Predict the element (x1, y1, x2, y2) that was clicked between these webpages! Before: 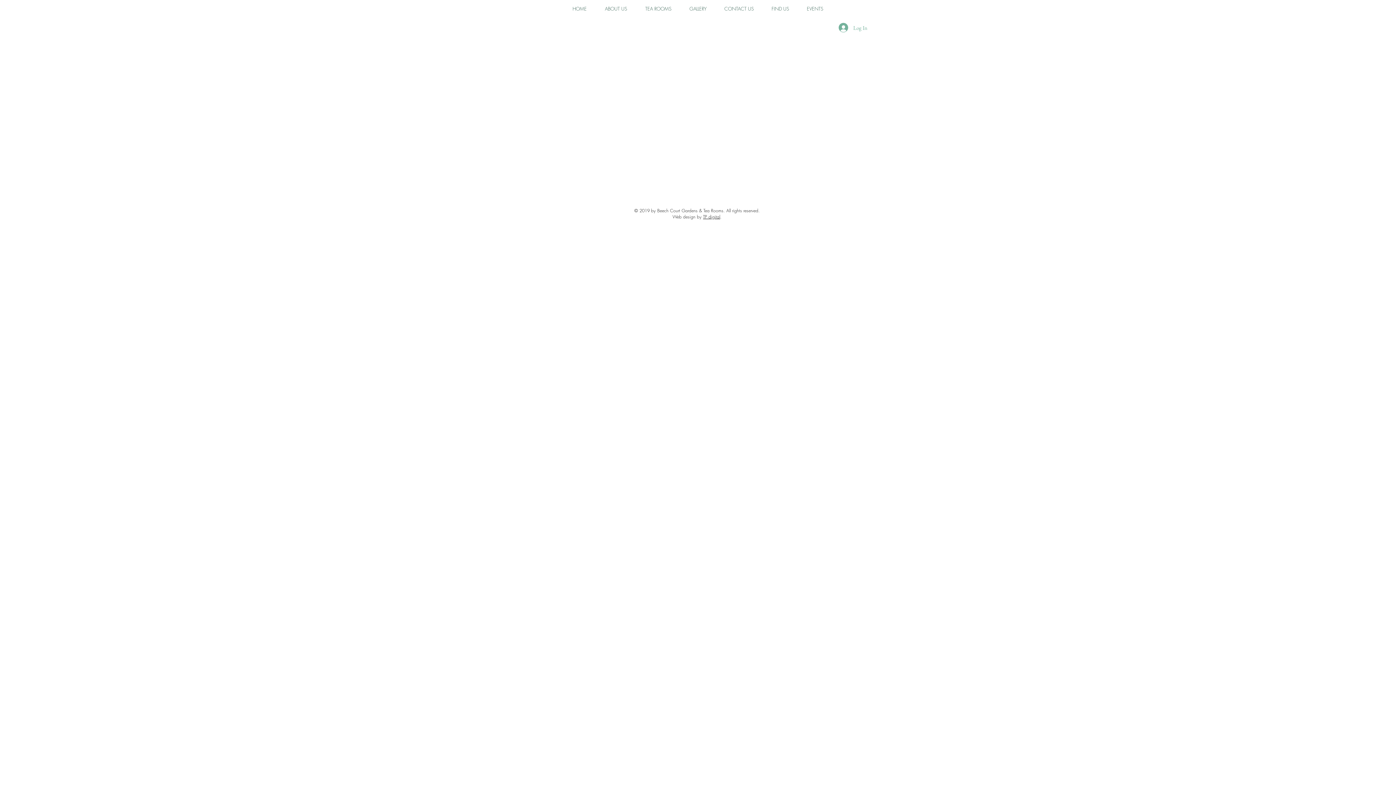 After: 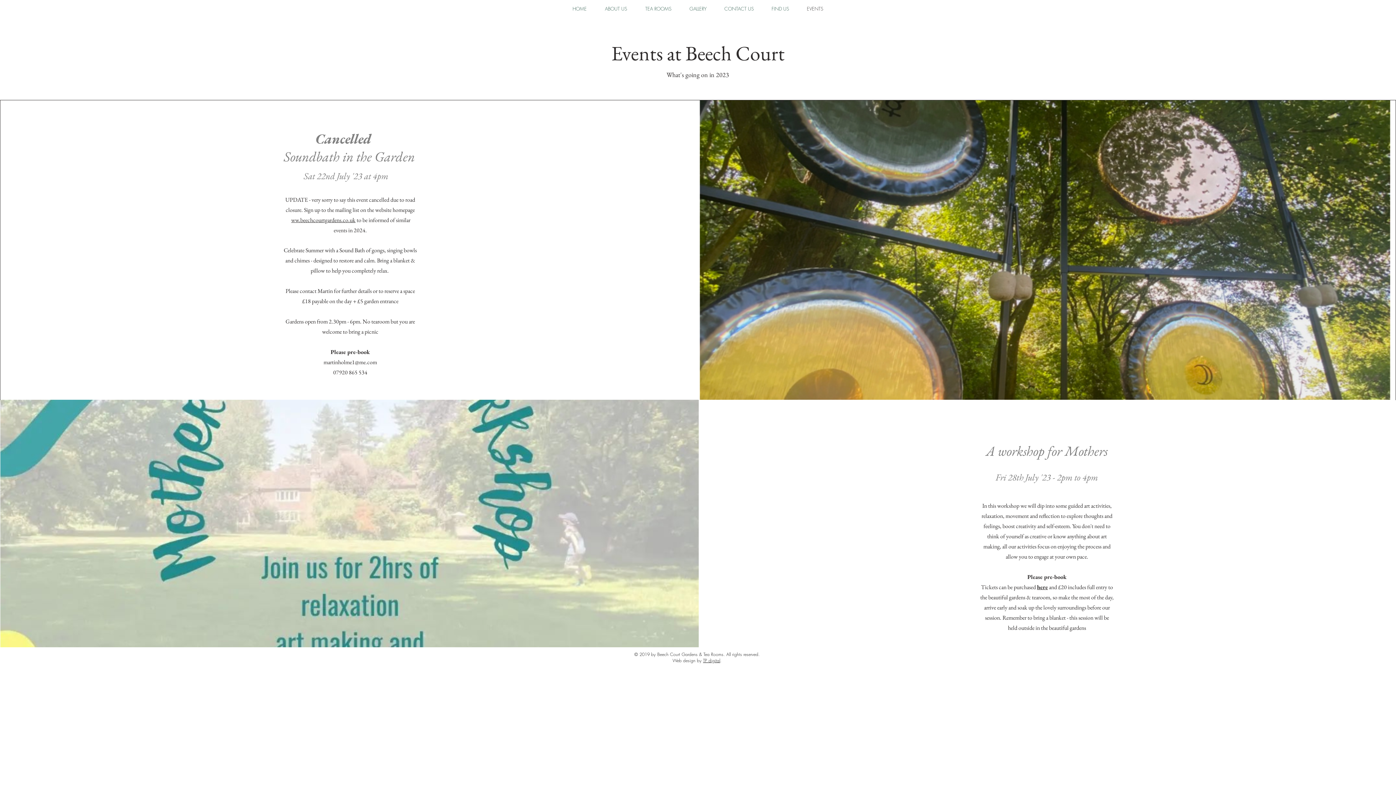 Action: label: EVENTS bbox: (798, 4, 832, 13)